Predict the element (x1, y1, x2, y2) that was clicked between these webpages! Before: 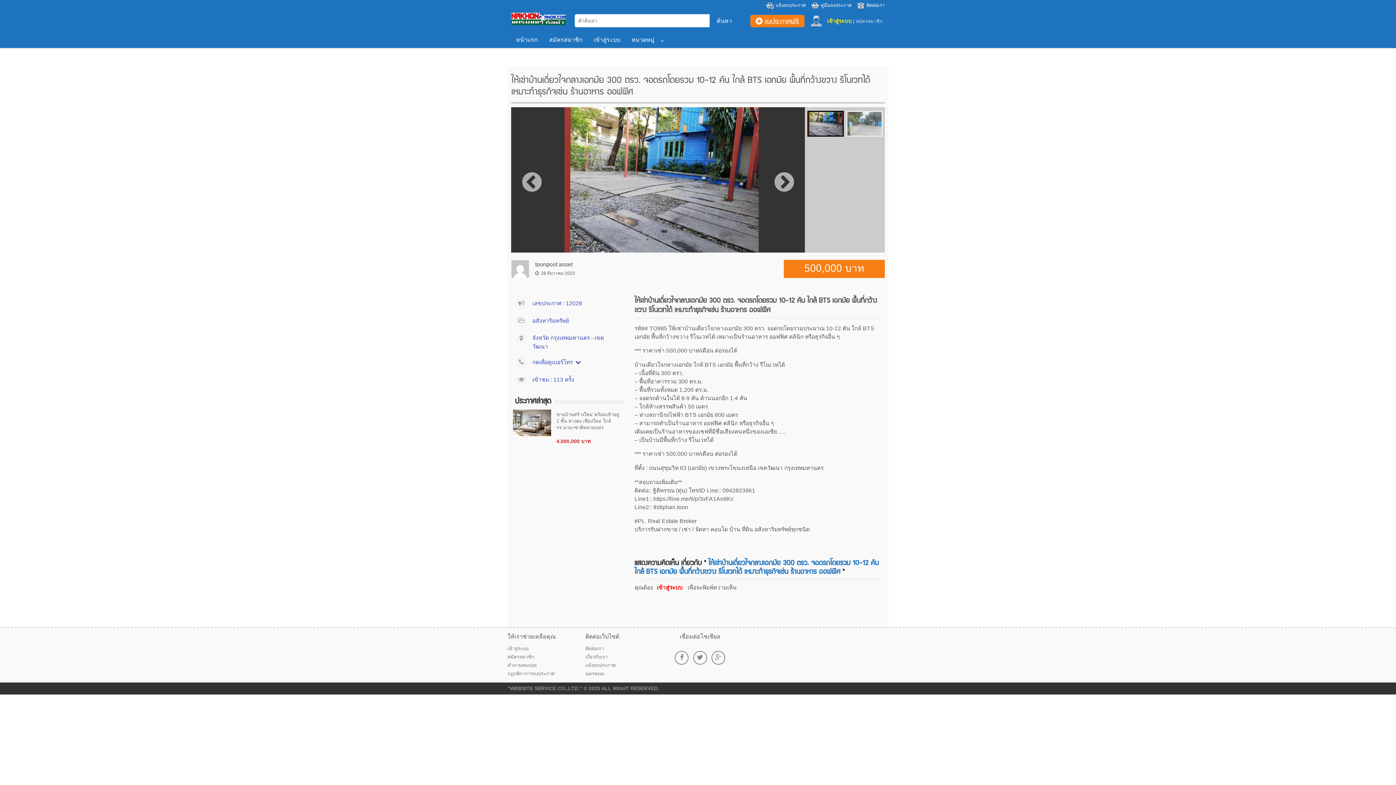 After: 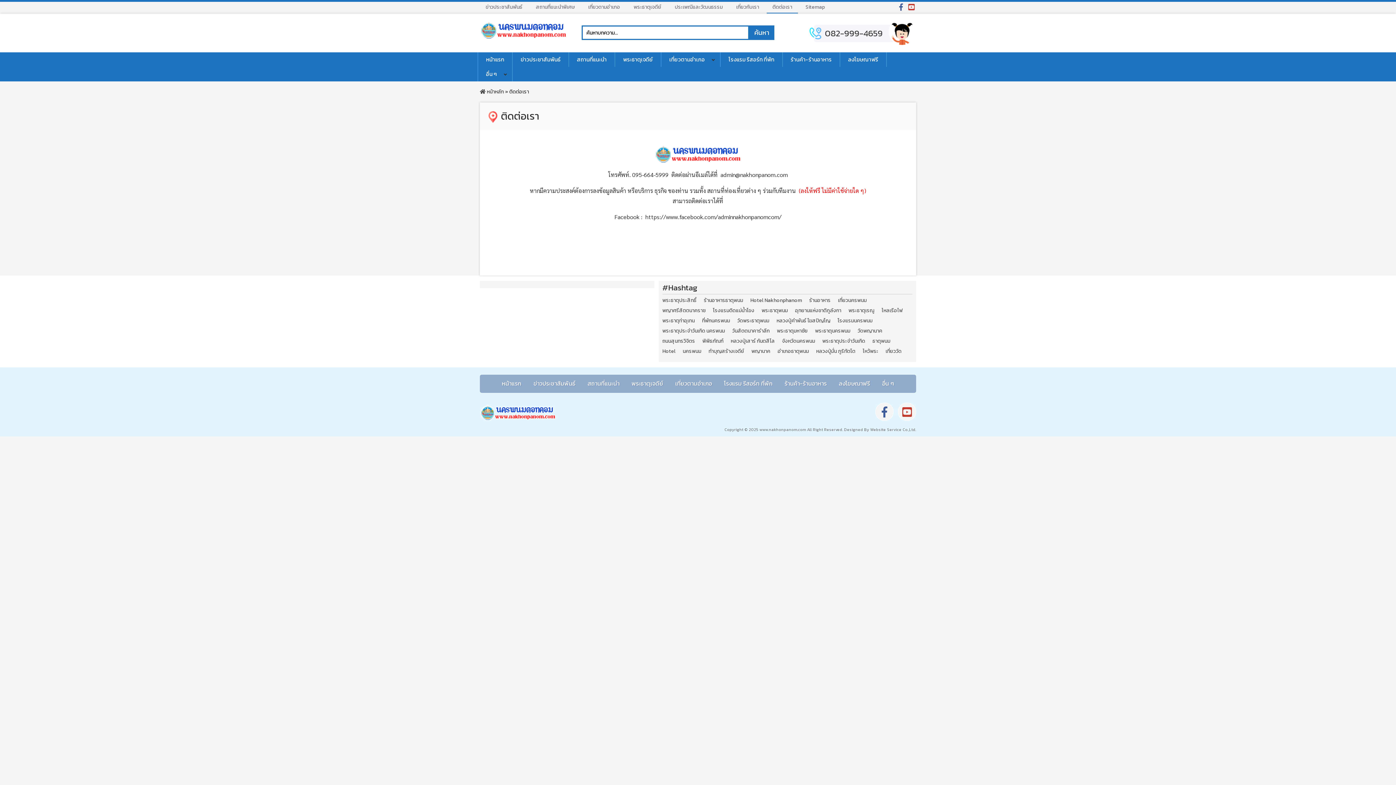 Action: label: แจ้งลบประกาศ bbox: (585, 662, 615, 668)